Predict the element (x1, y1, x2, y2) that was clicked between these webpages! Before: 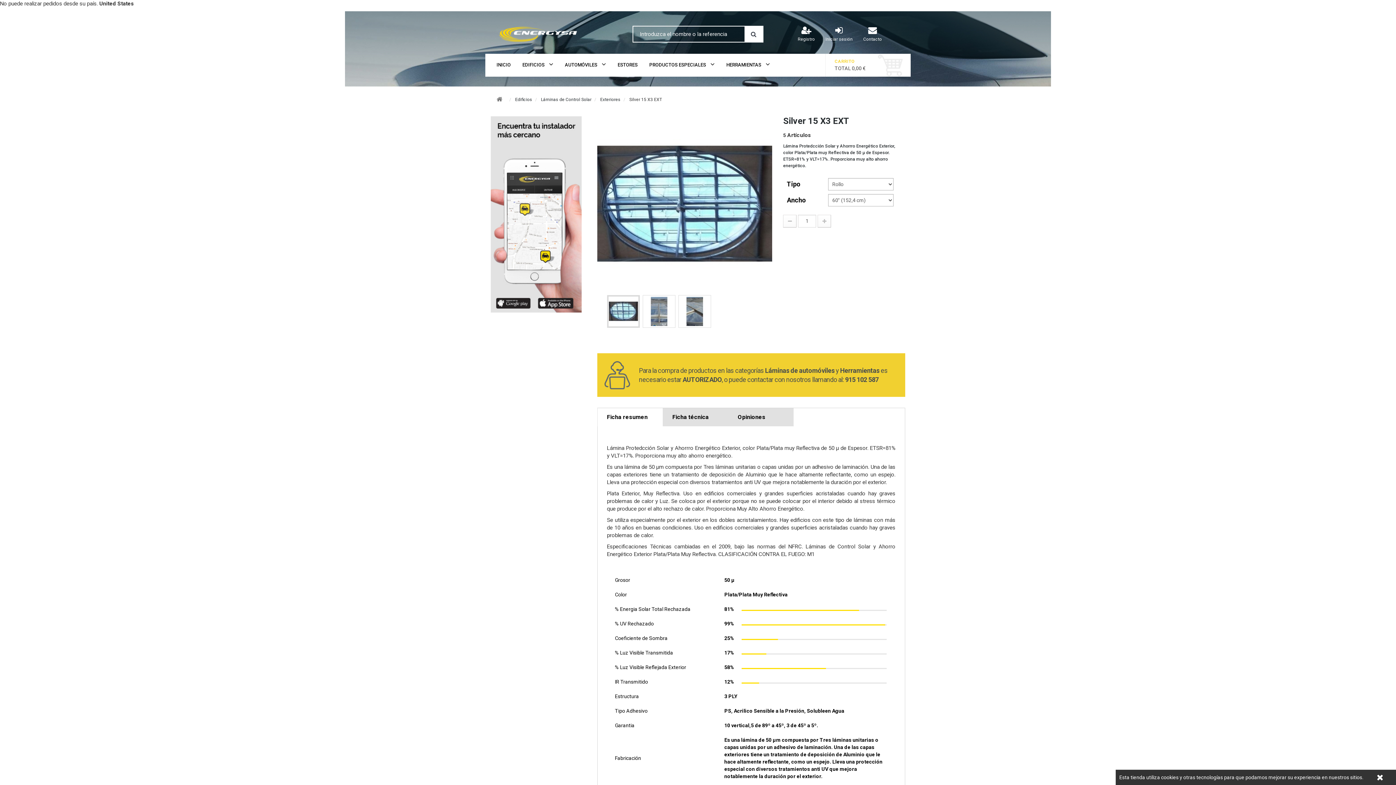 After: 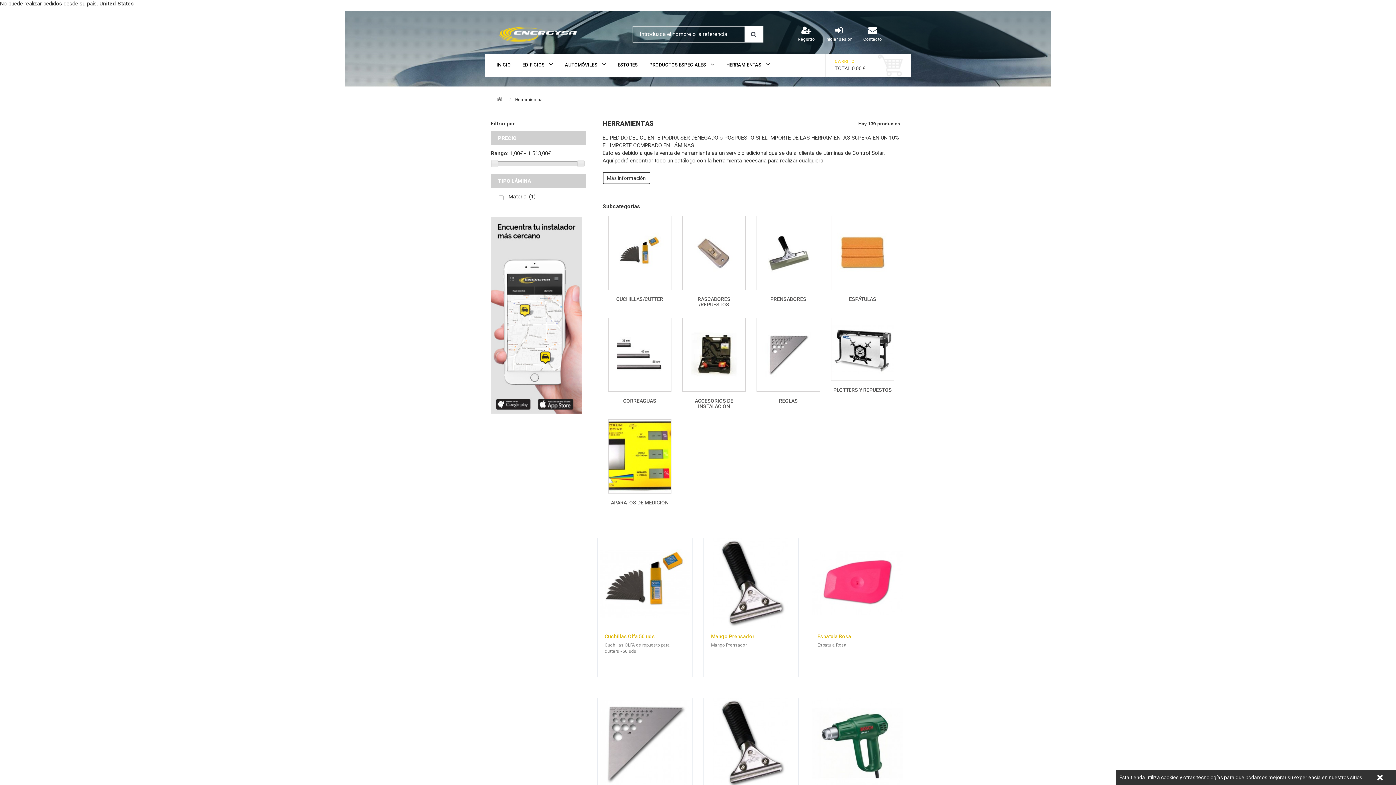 Action: label: HERRAMIENTAS bbox: (726, 62, 770, 67)